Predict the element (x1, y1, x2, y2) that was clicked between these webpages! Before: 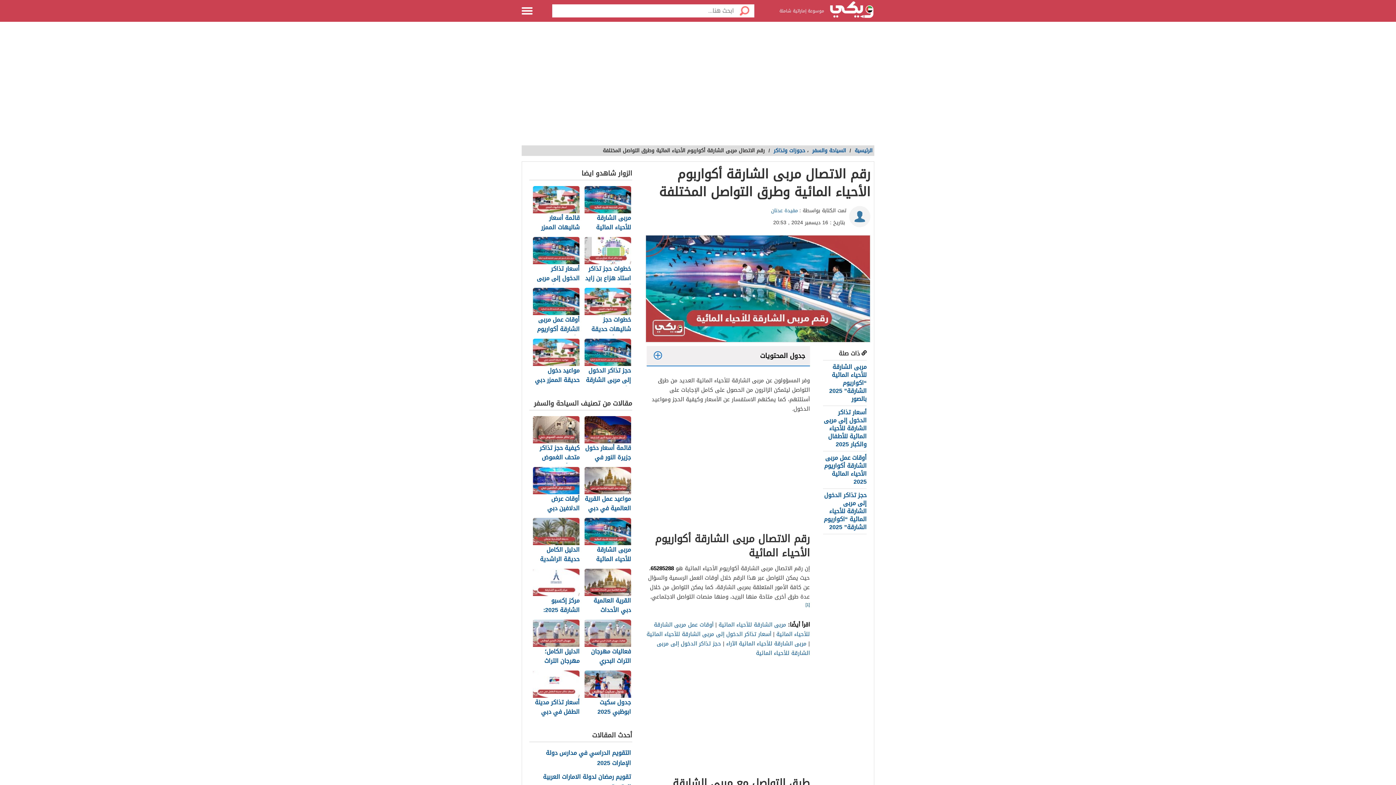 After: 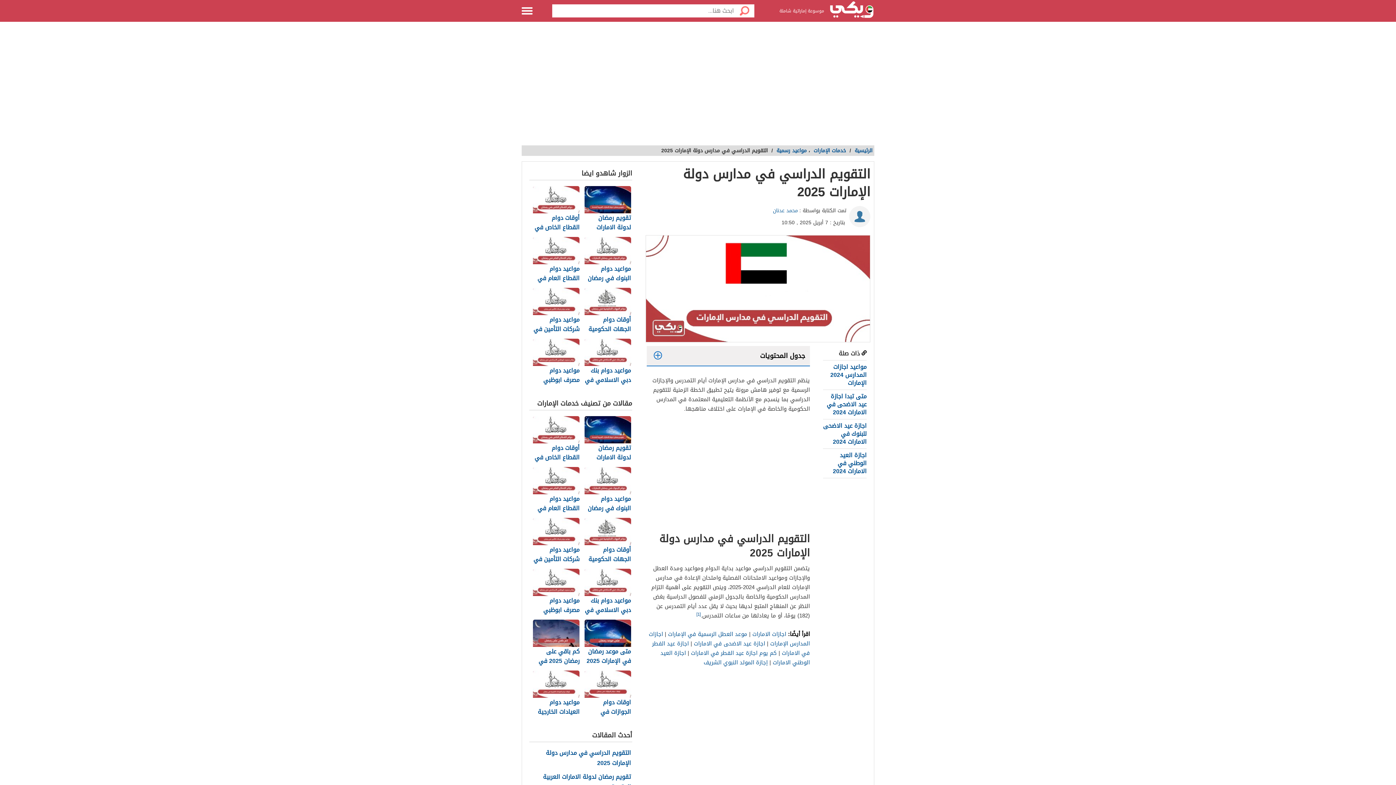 Action: label: التقويم الدراسي في مدارس دولة الإمارات 2025 bbox: (529, 748, 632, 768)